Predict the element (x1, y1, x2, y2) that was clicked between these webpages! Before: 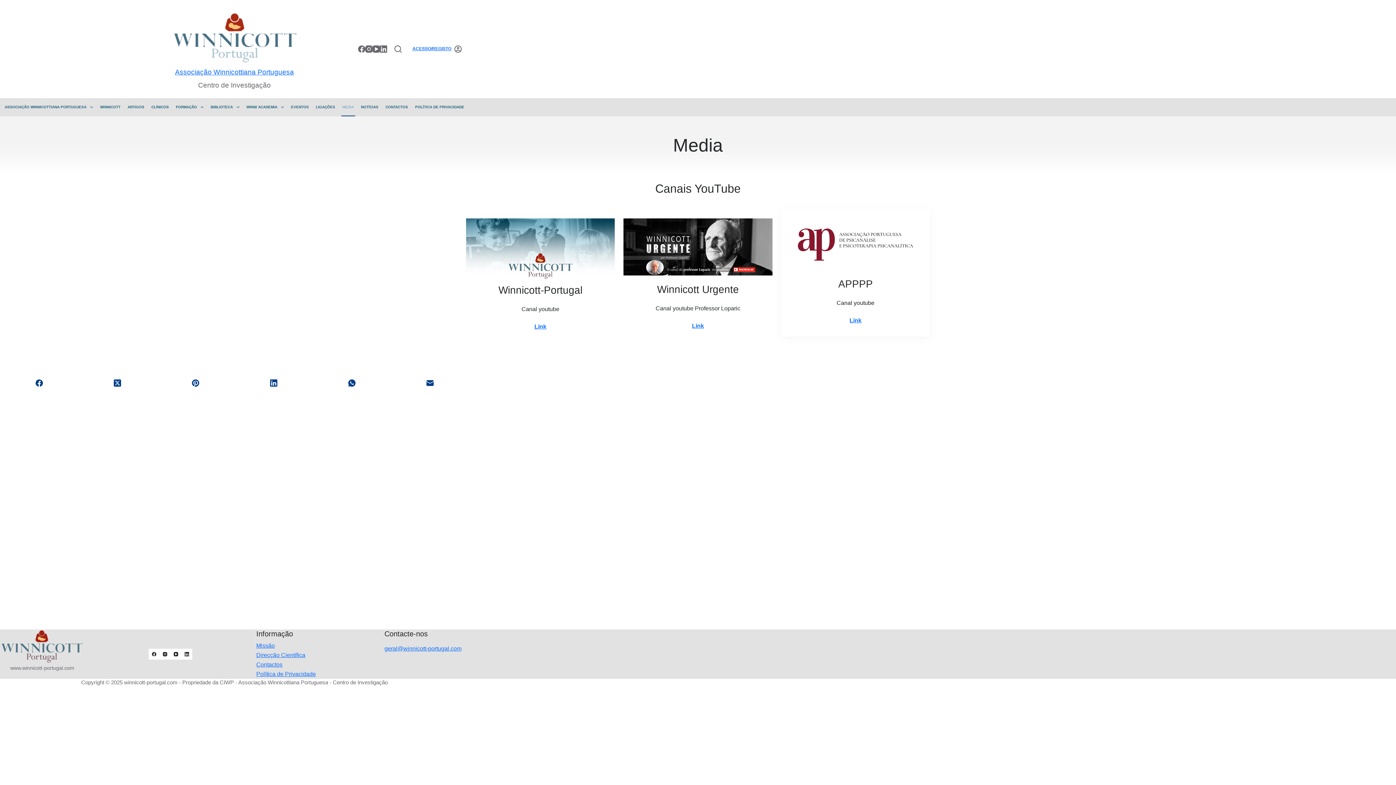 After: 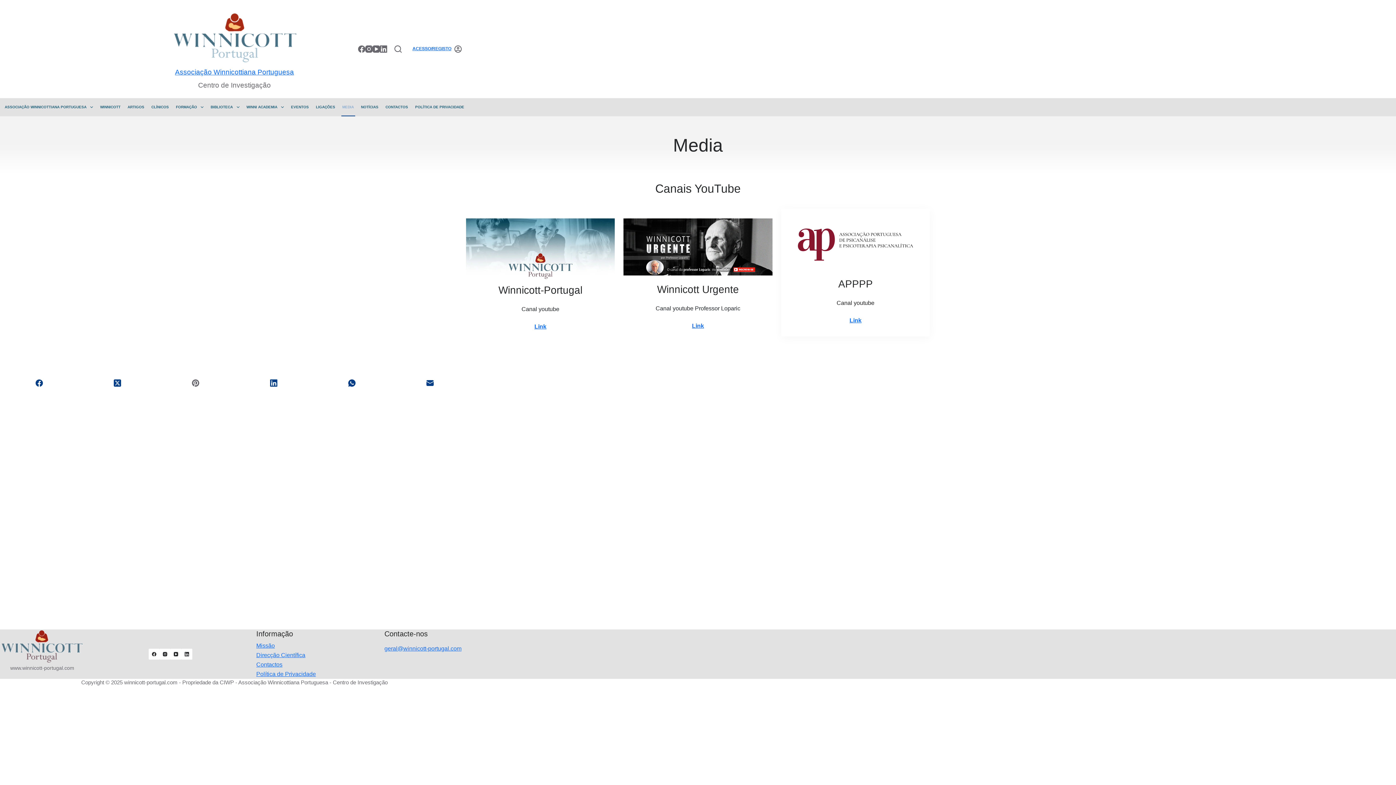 Action: bbox: (156, 374, 234, 392) label: Pinterest